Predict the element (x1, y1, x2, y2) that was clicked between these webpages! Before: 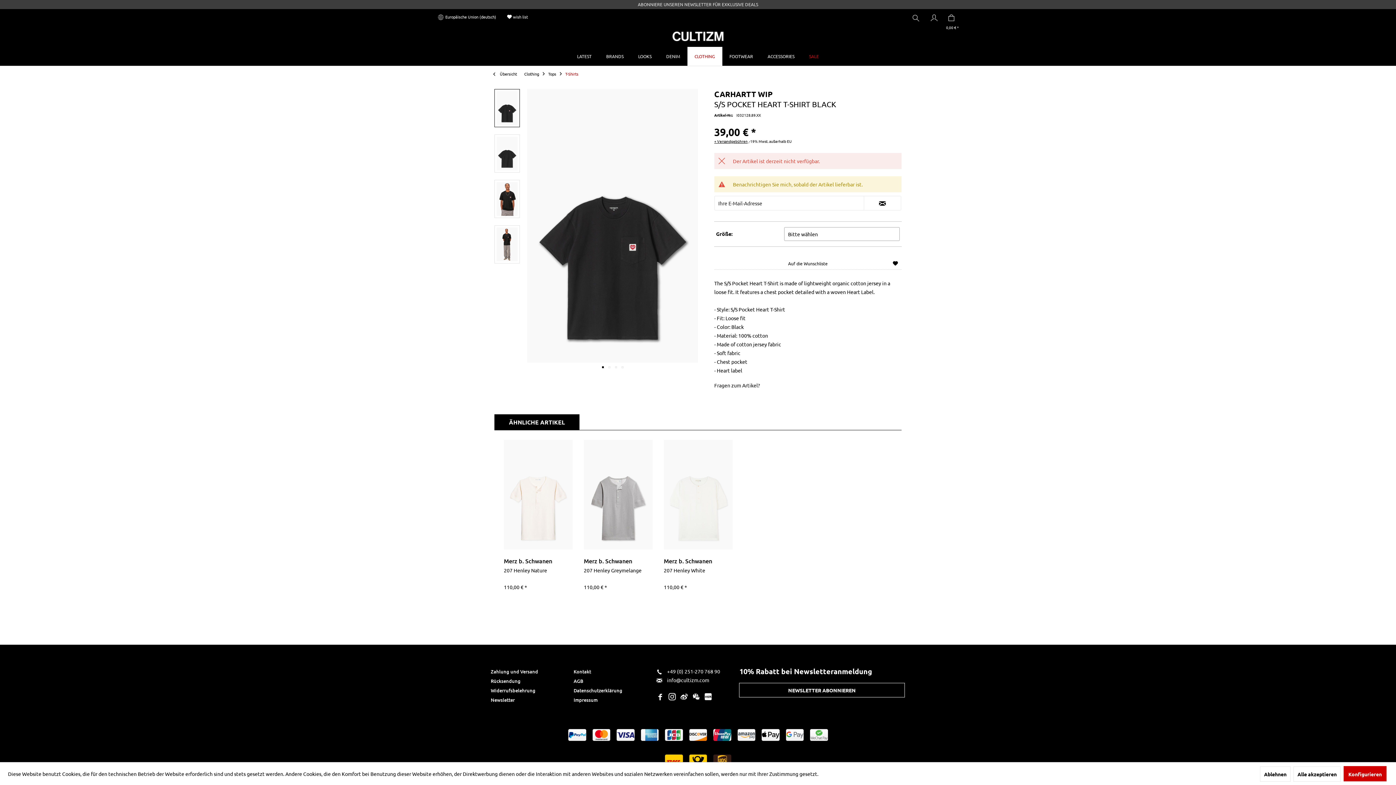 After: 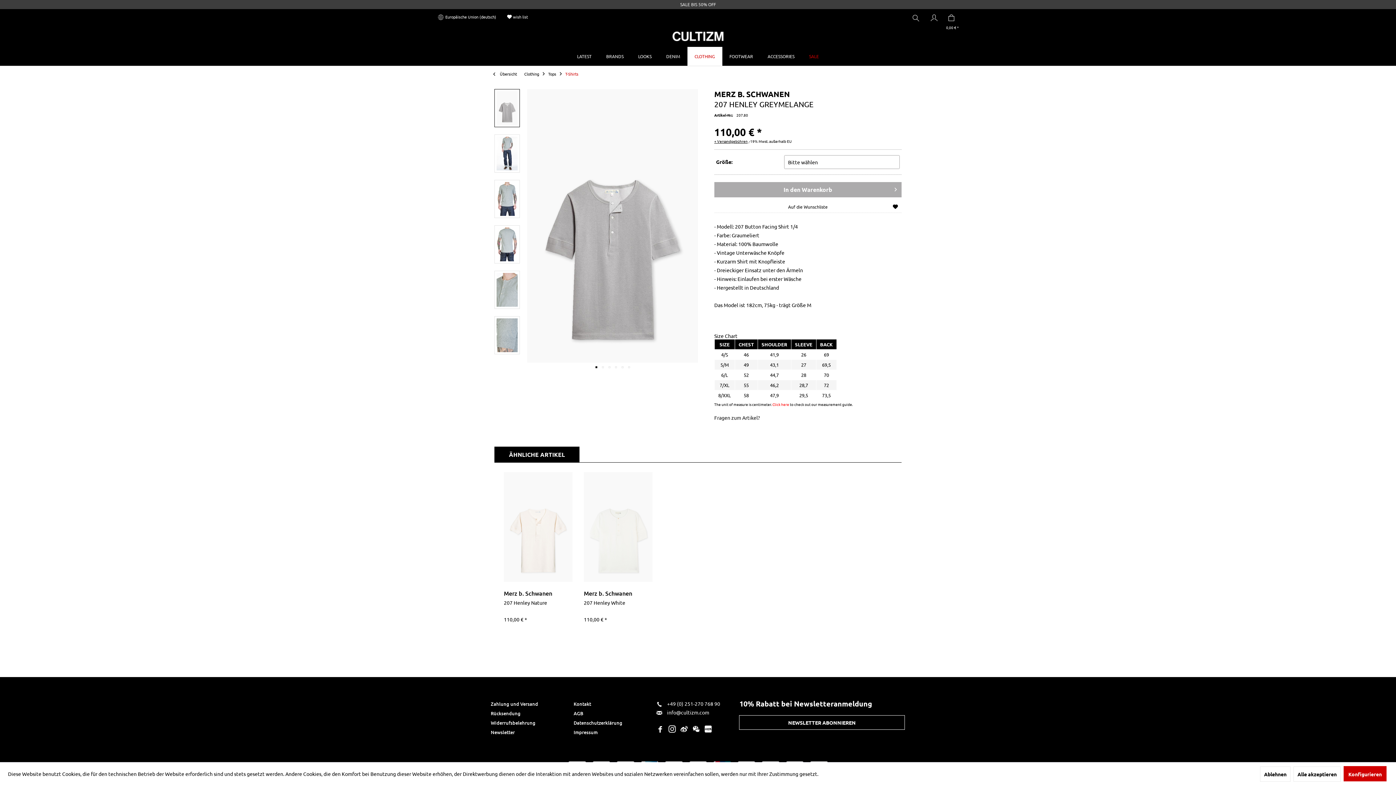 Action: label: 207 Henley Greymelange bbox: (584, 567, 652, 581)